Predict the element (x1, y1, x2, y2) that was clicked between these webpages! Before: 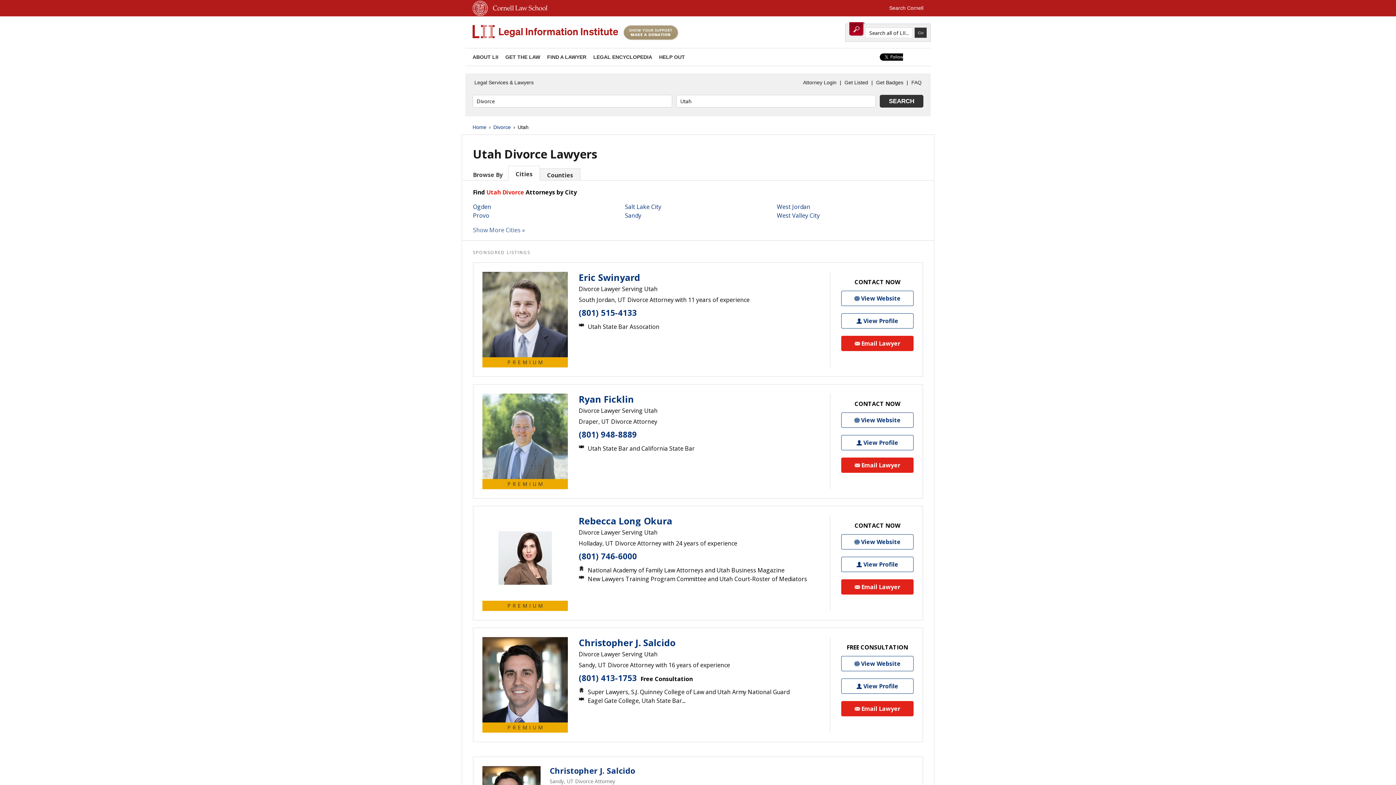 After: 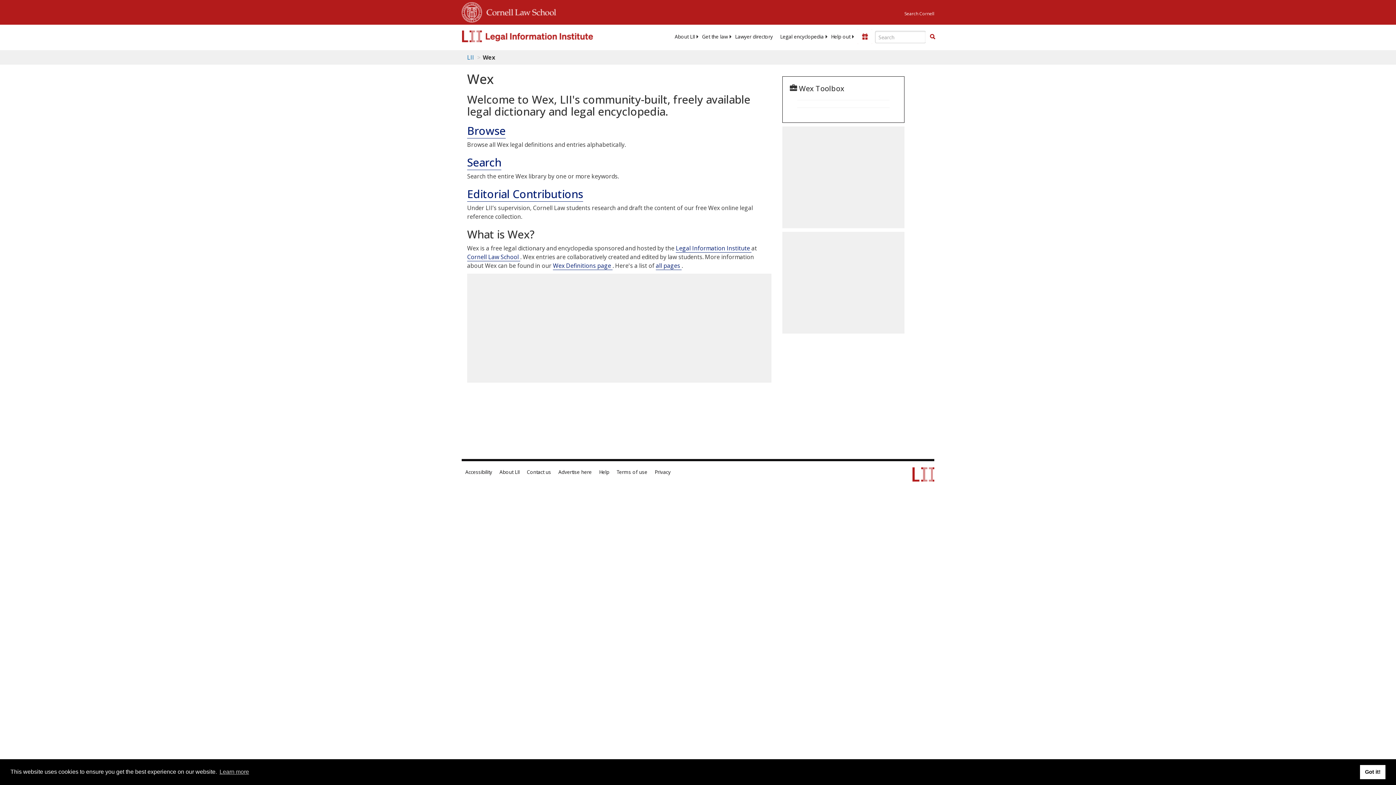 Action: label: LEGAL ENCYCLOPEDIA bbox: (593, 54, 652, 60)